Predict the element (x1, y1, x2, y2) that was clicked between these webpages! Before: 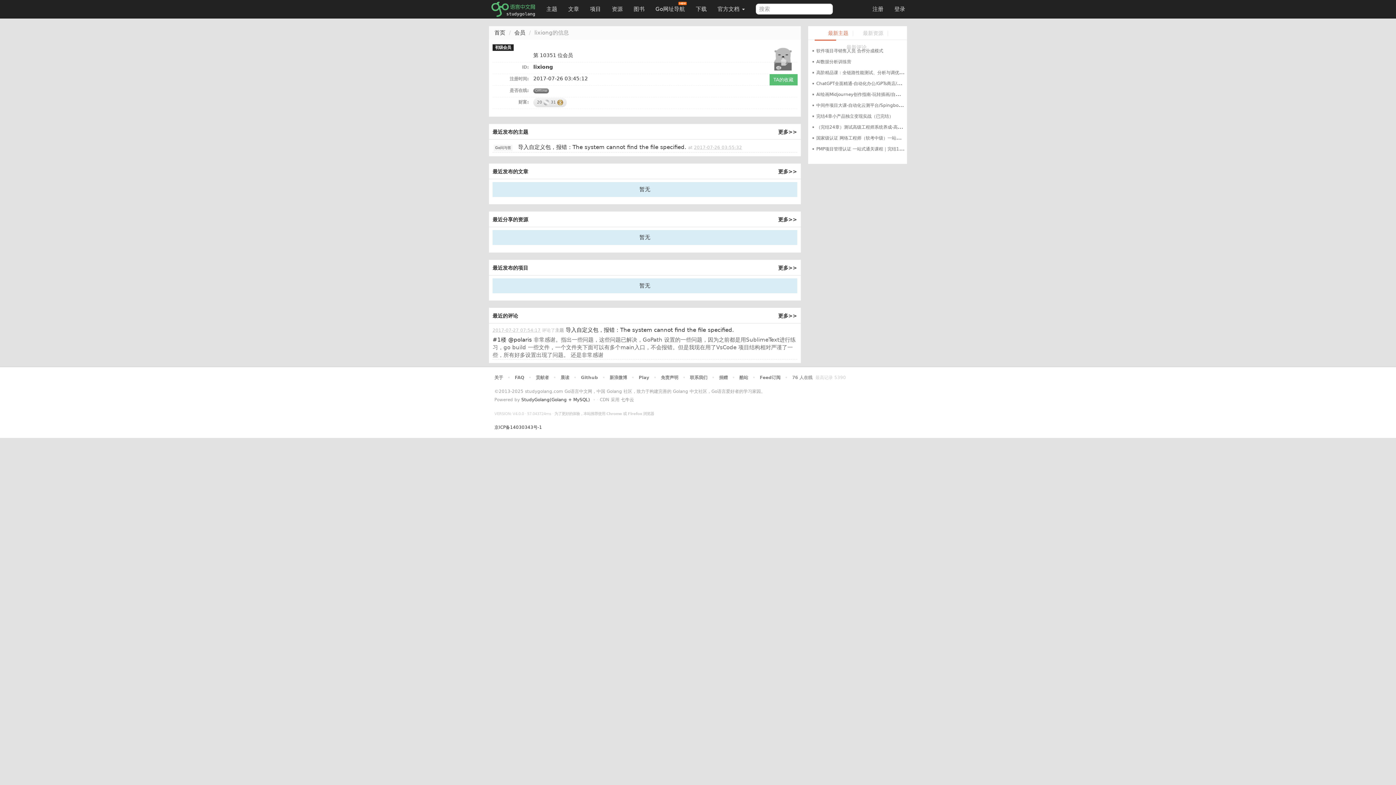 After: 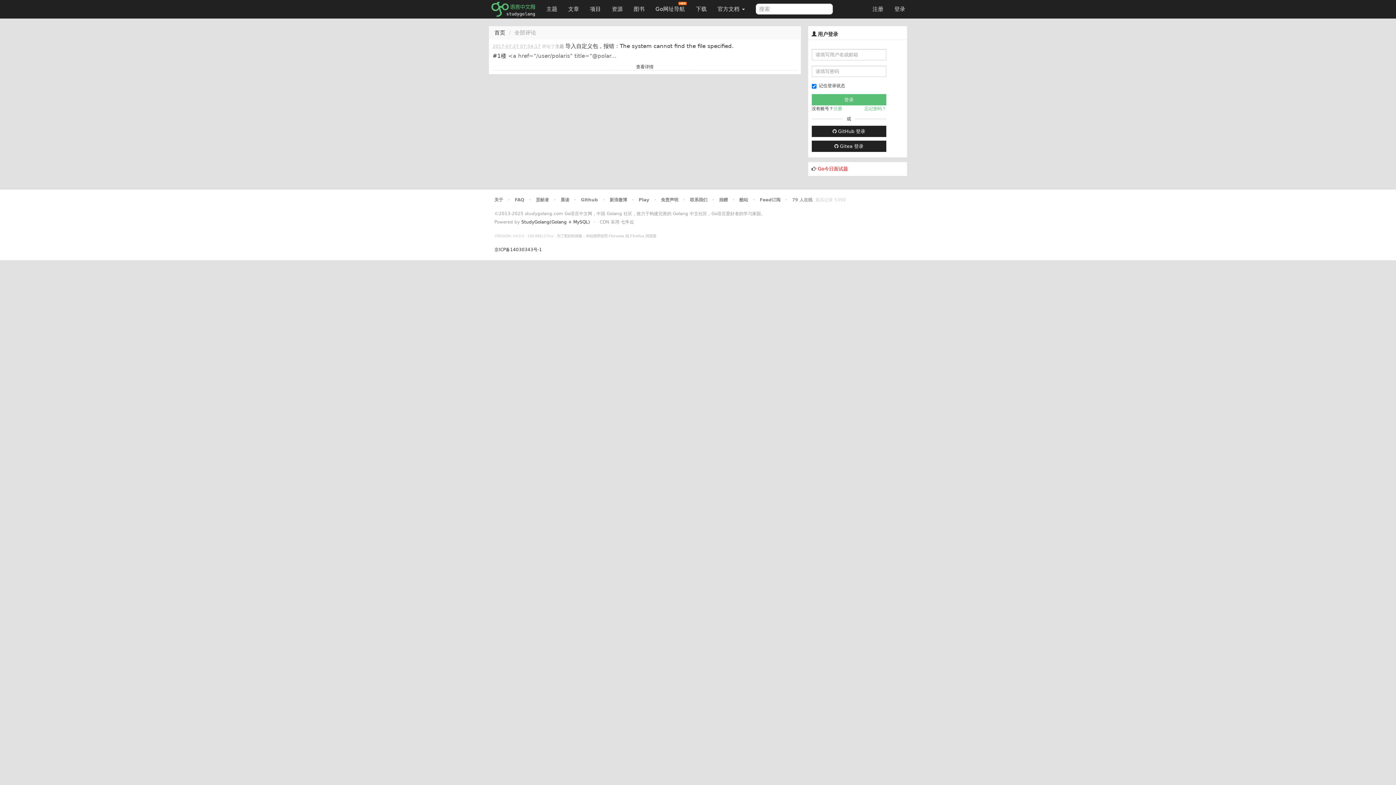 Action: bbox: (778, 313, 797, 318) label: 更多>>